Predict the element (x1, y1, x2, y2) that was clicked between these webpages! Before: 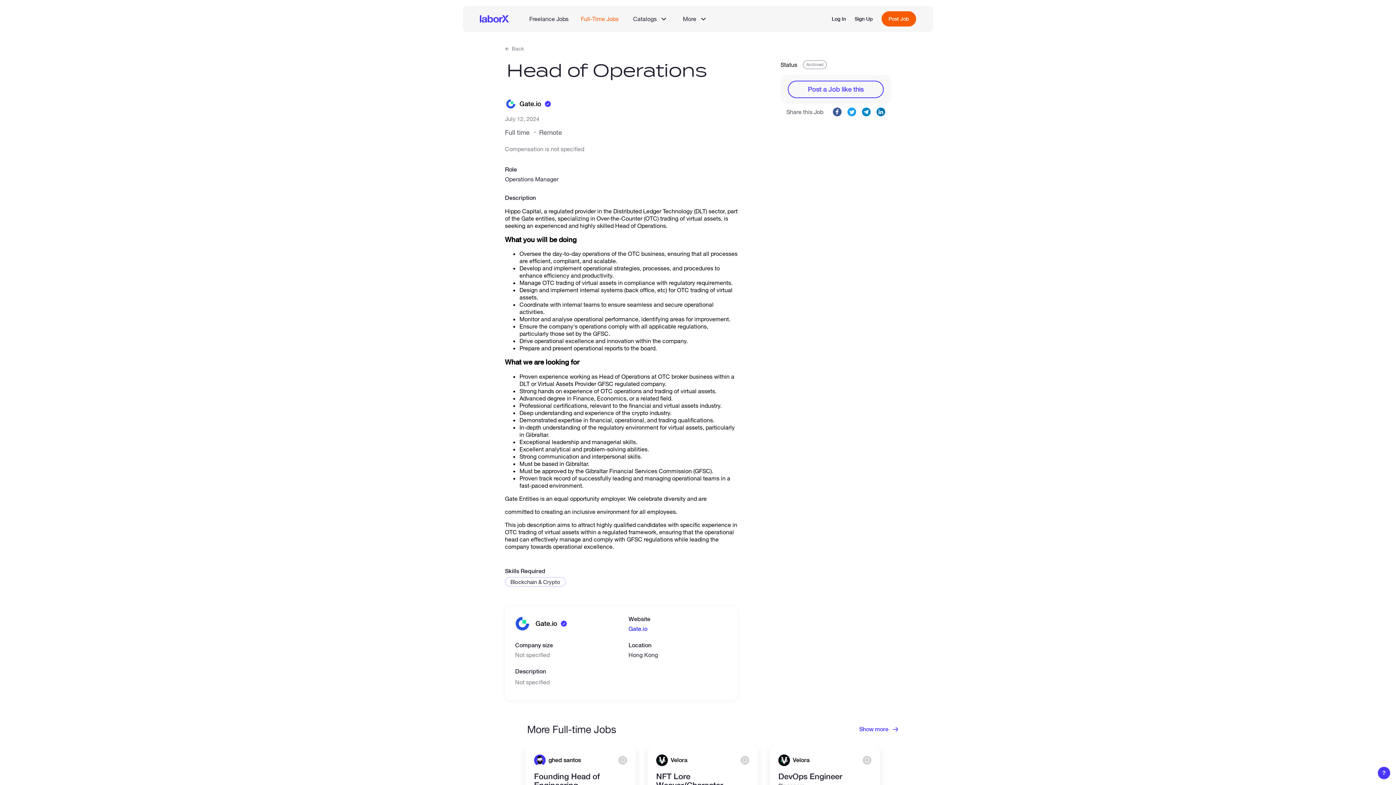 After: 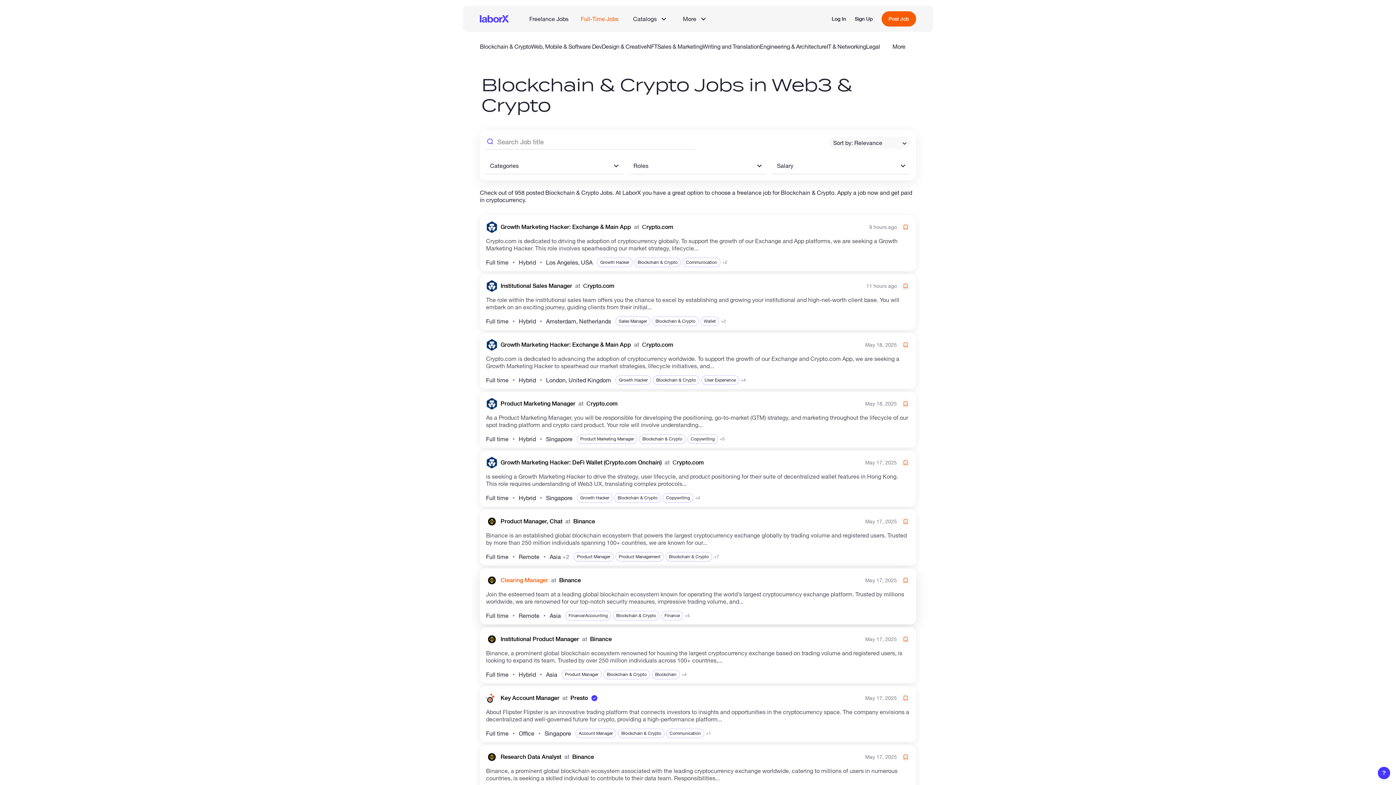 Action: label: Blockchain & Crypto bbox: (505, 577, 565, 586)